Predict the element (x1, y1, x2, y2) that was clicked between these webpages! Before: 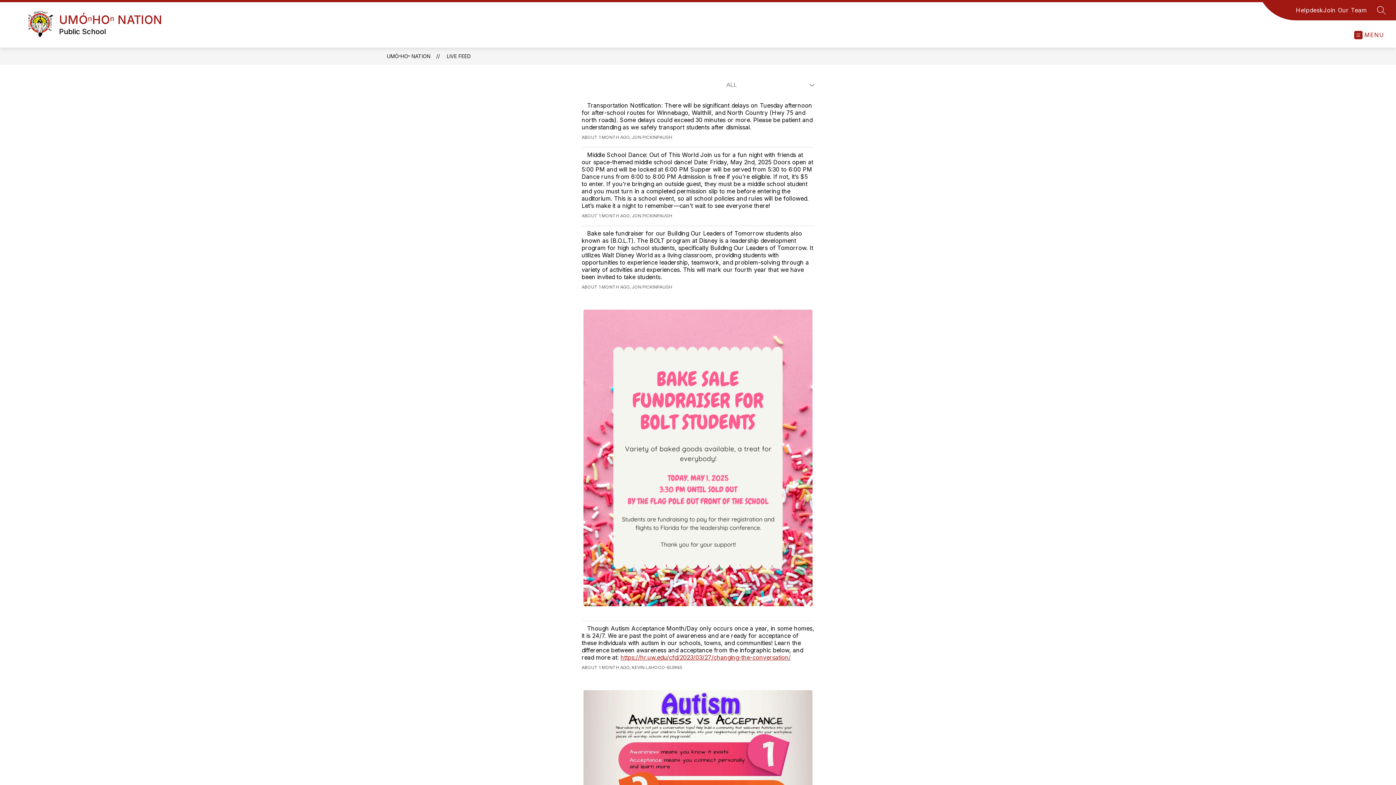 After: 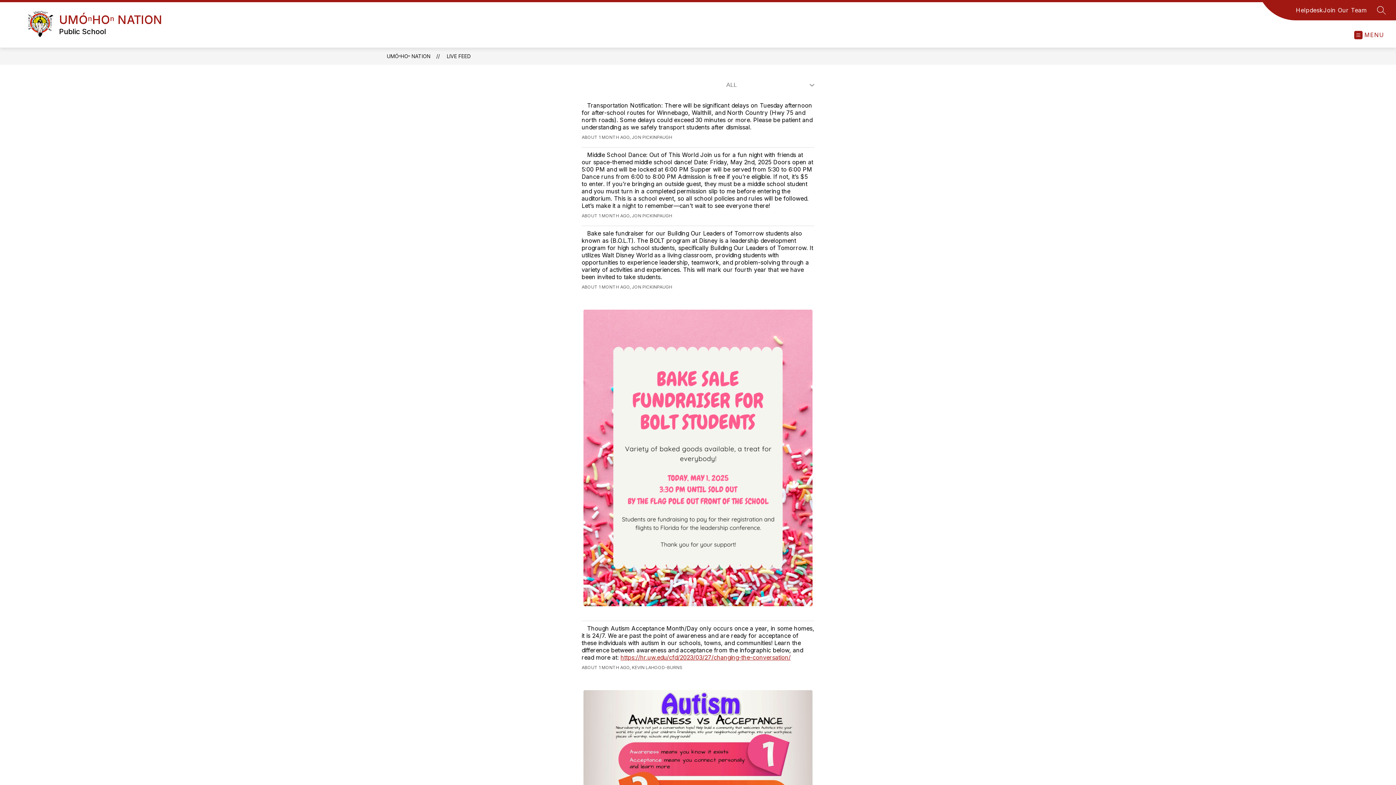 Action: bbox: (1296, 5, 1323, 14) label: Helpdesk